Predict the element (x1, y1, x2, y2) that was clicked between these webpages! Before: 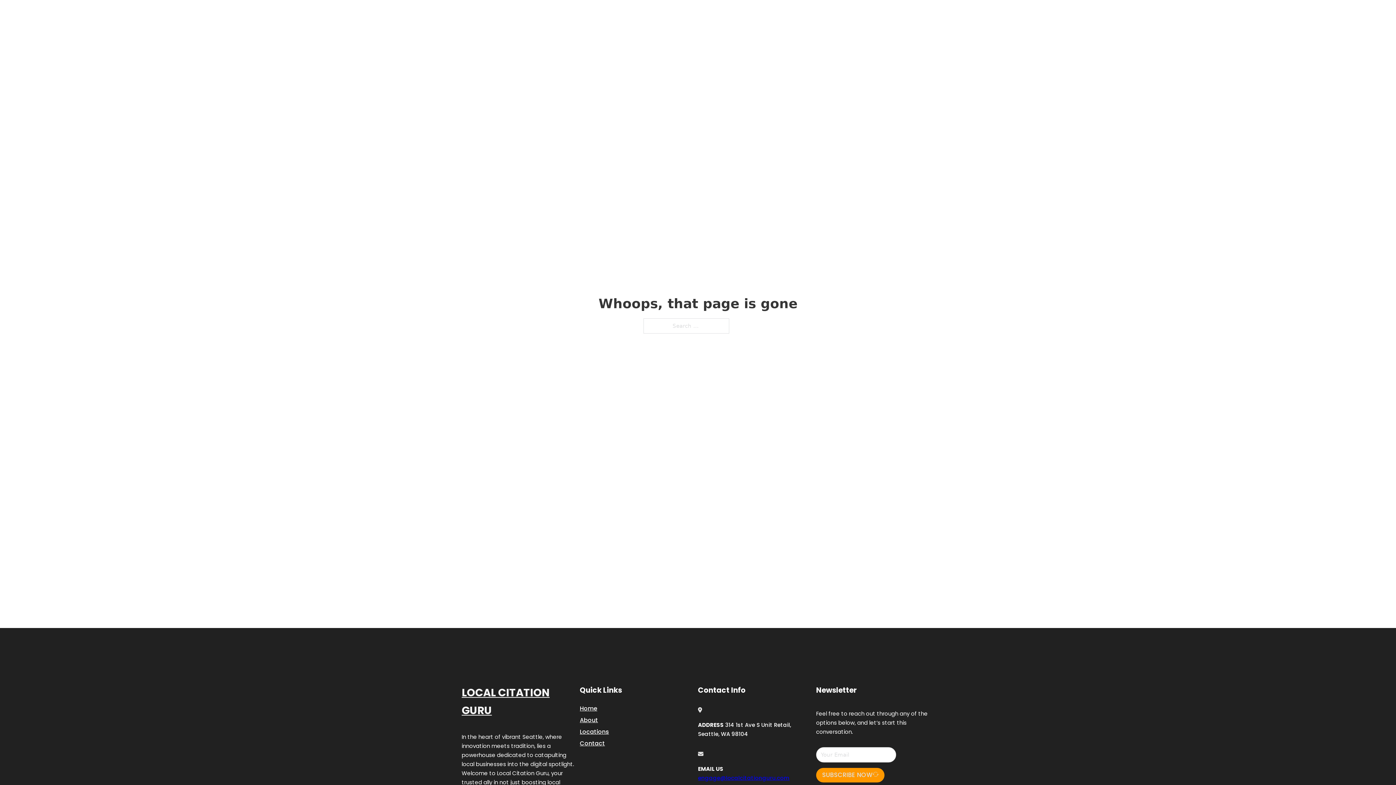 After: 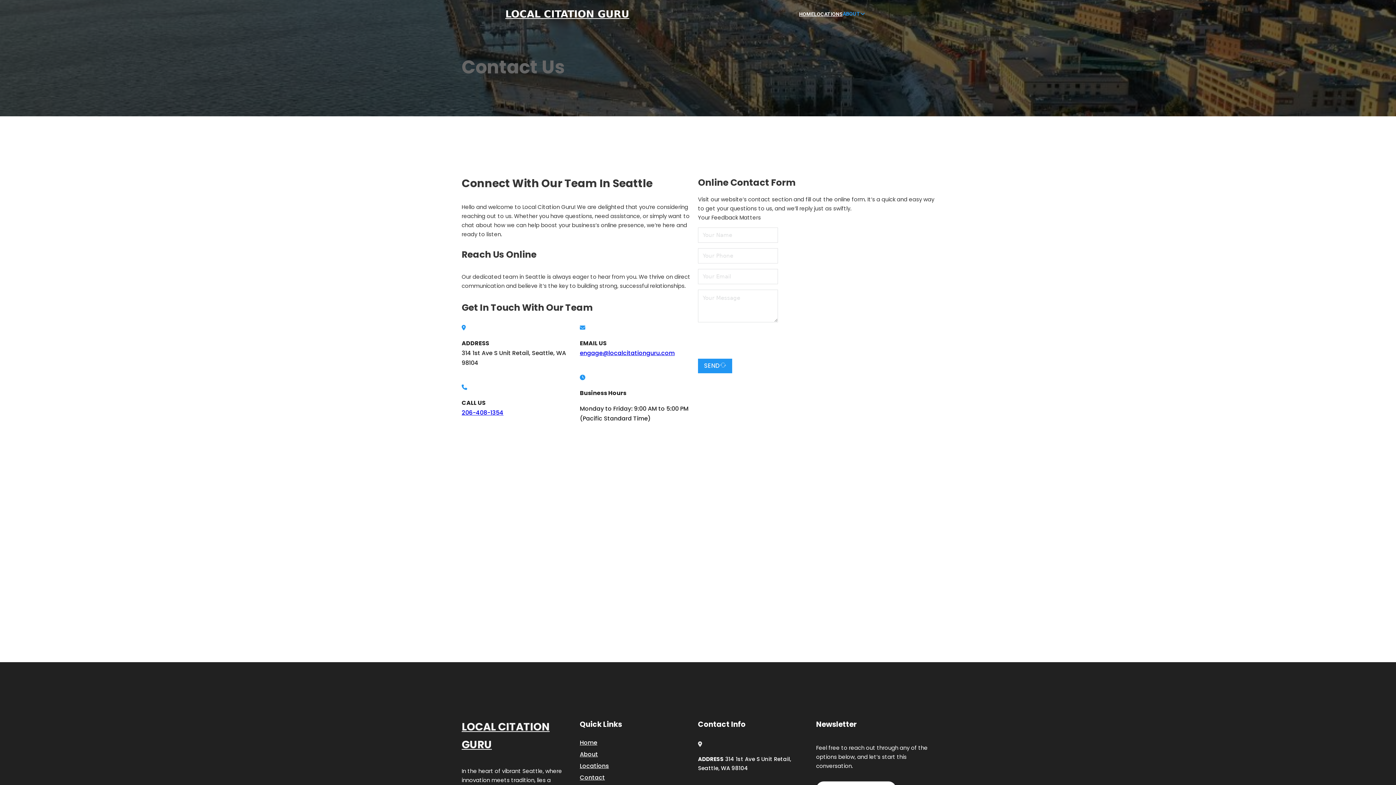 Action: bbox: (580, 738, 605, 748) label: Contact